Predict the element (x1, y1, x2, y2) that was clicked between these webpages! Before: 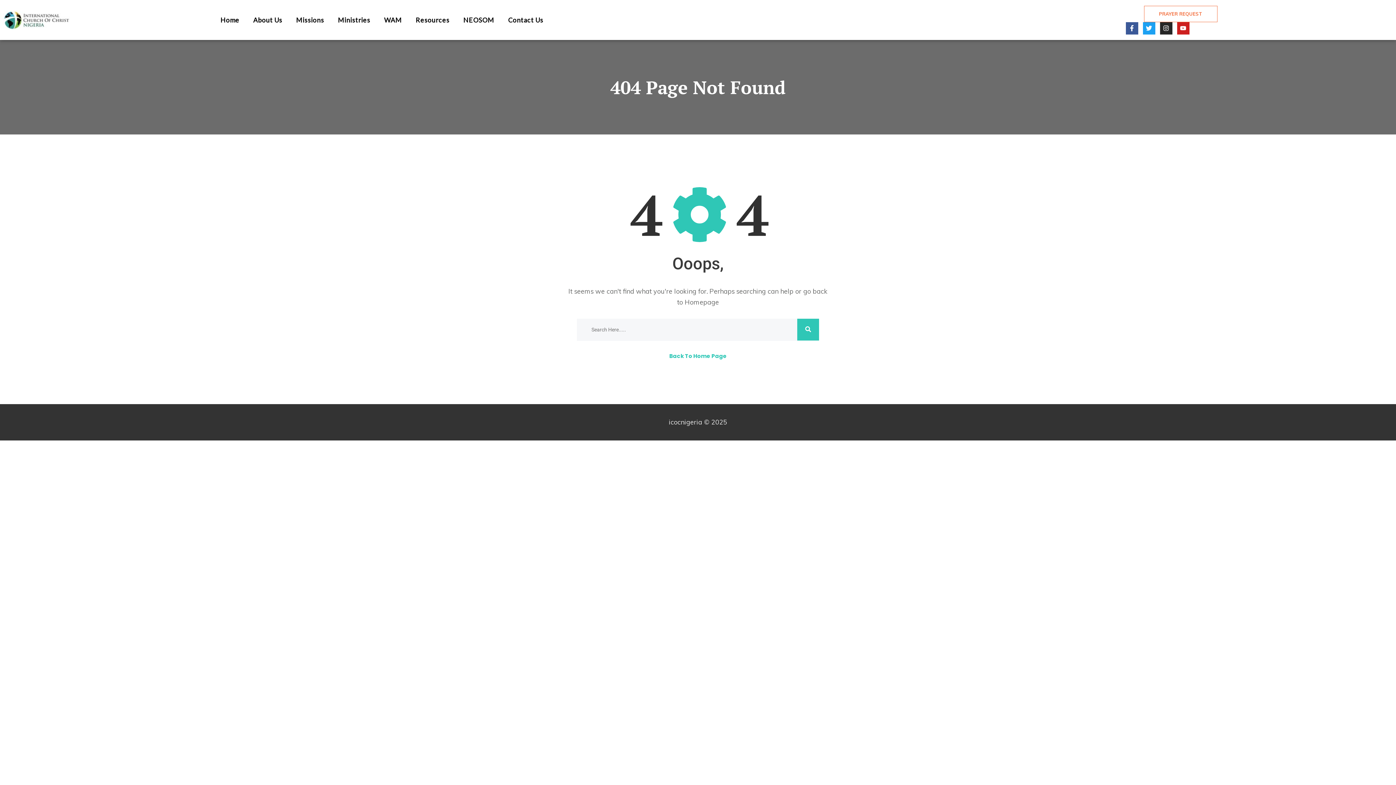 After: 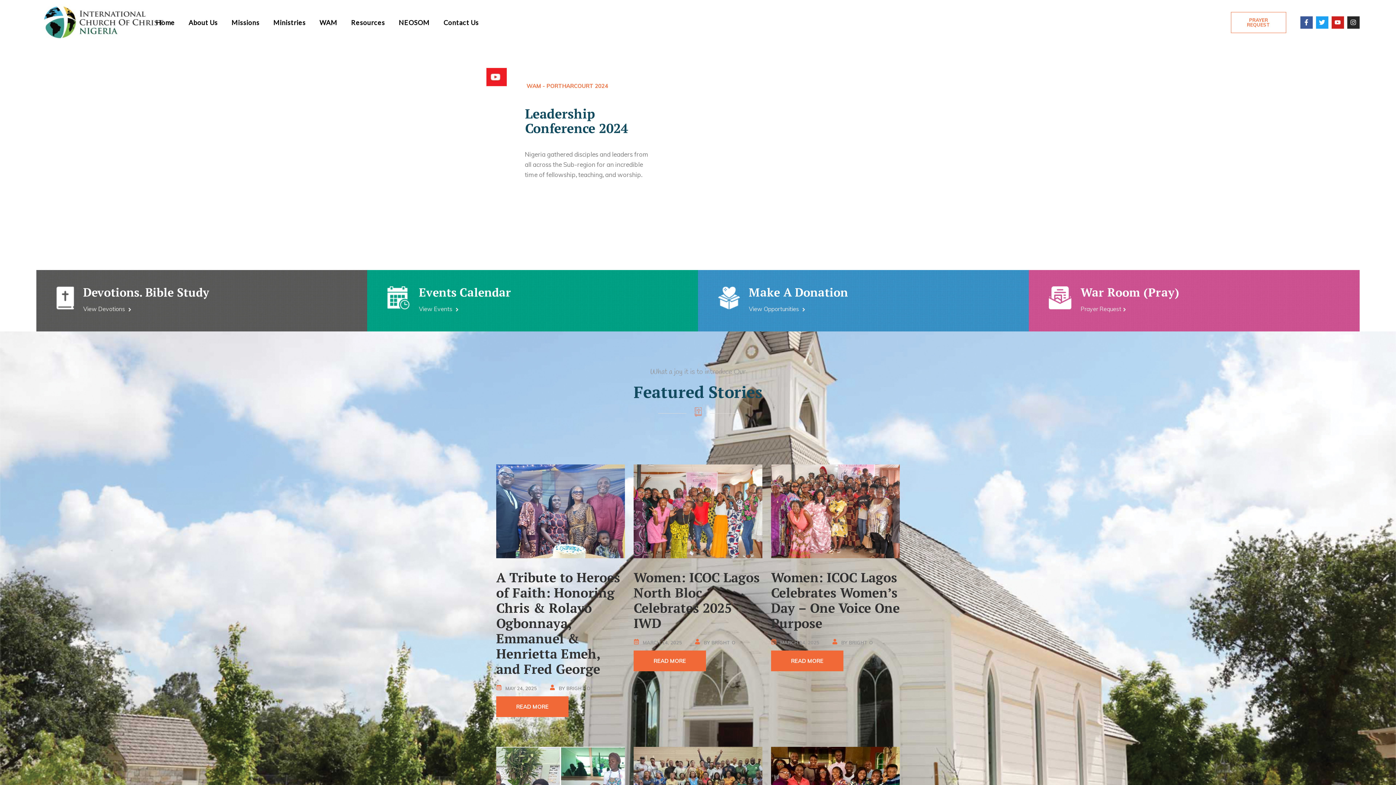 Action: bbox: (669, 352, 726, 360) label: Back To Home Page